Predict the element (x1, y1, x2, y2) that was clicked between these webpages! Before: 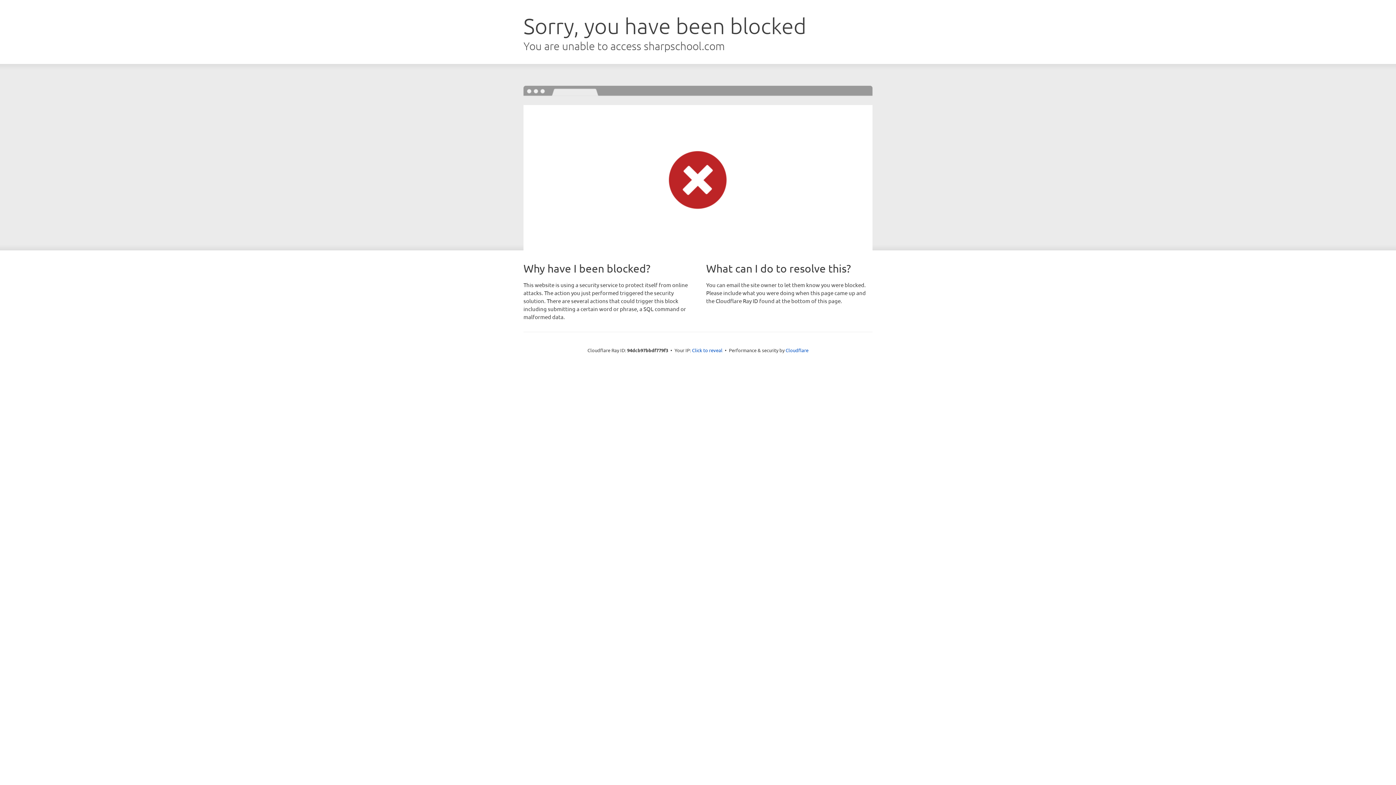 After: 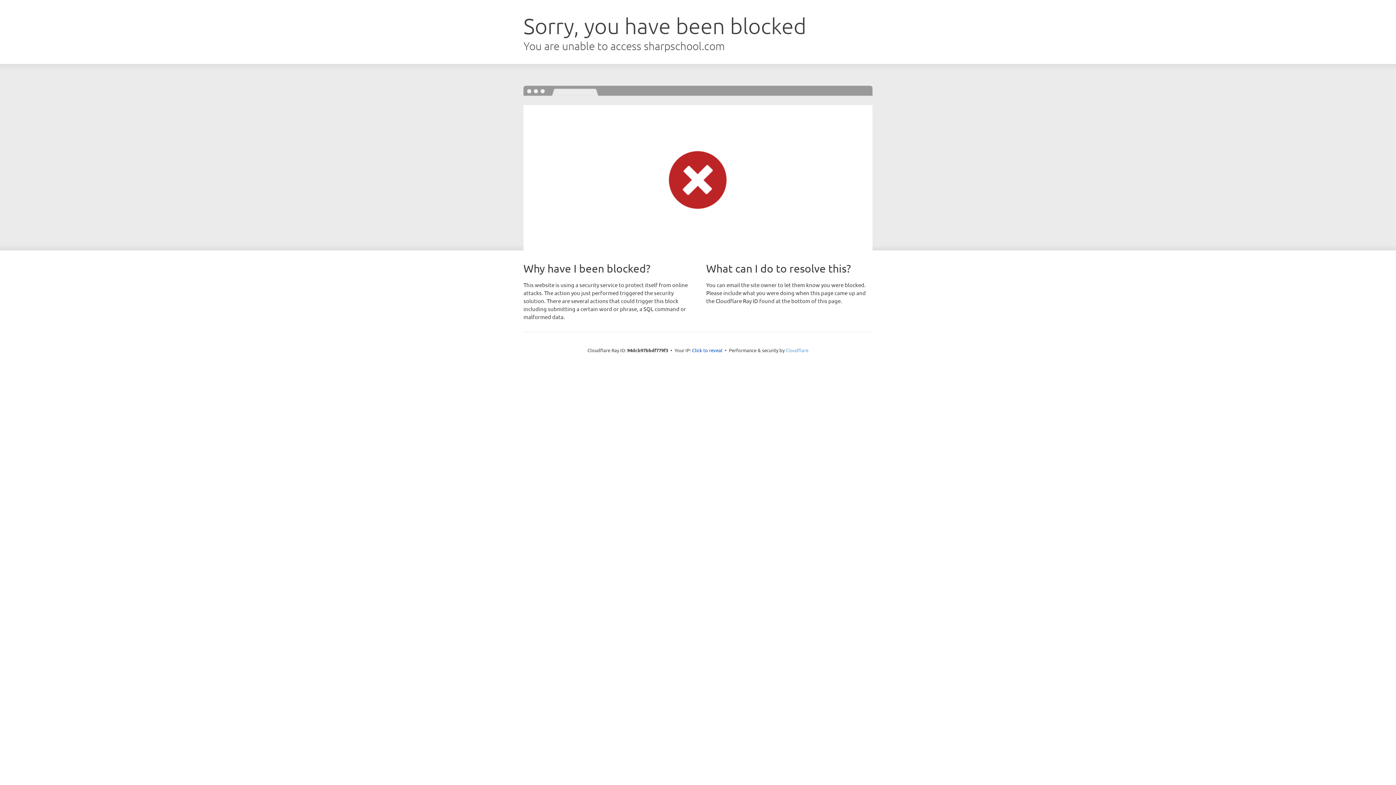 Action: bbox: (785, 347, 808, 353) label: Cloudflare